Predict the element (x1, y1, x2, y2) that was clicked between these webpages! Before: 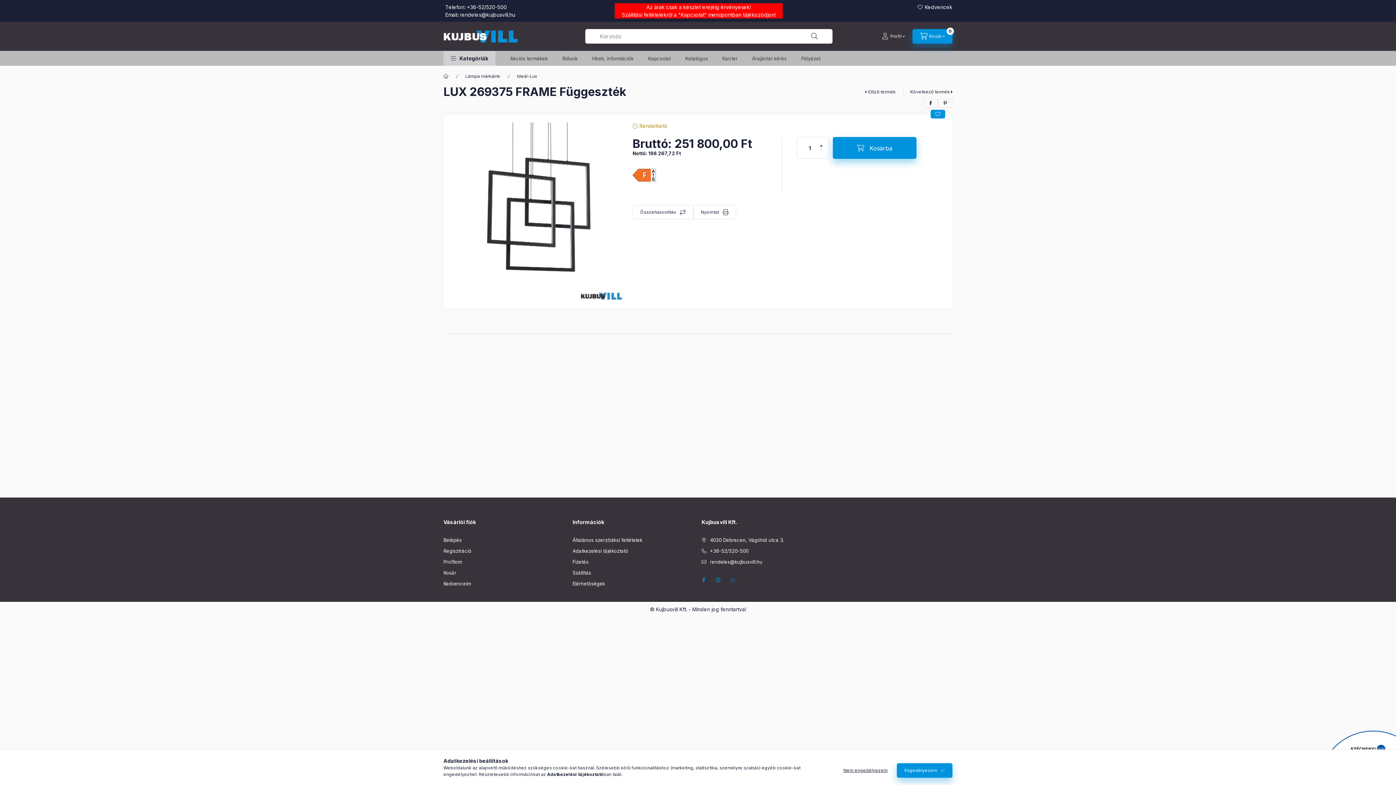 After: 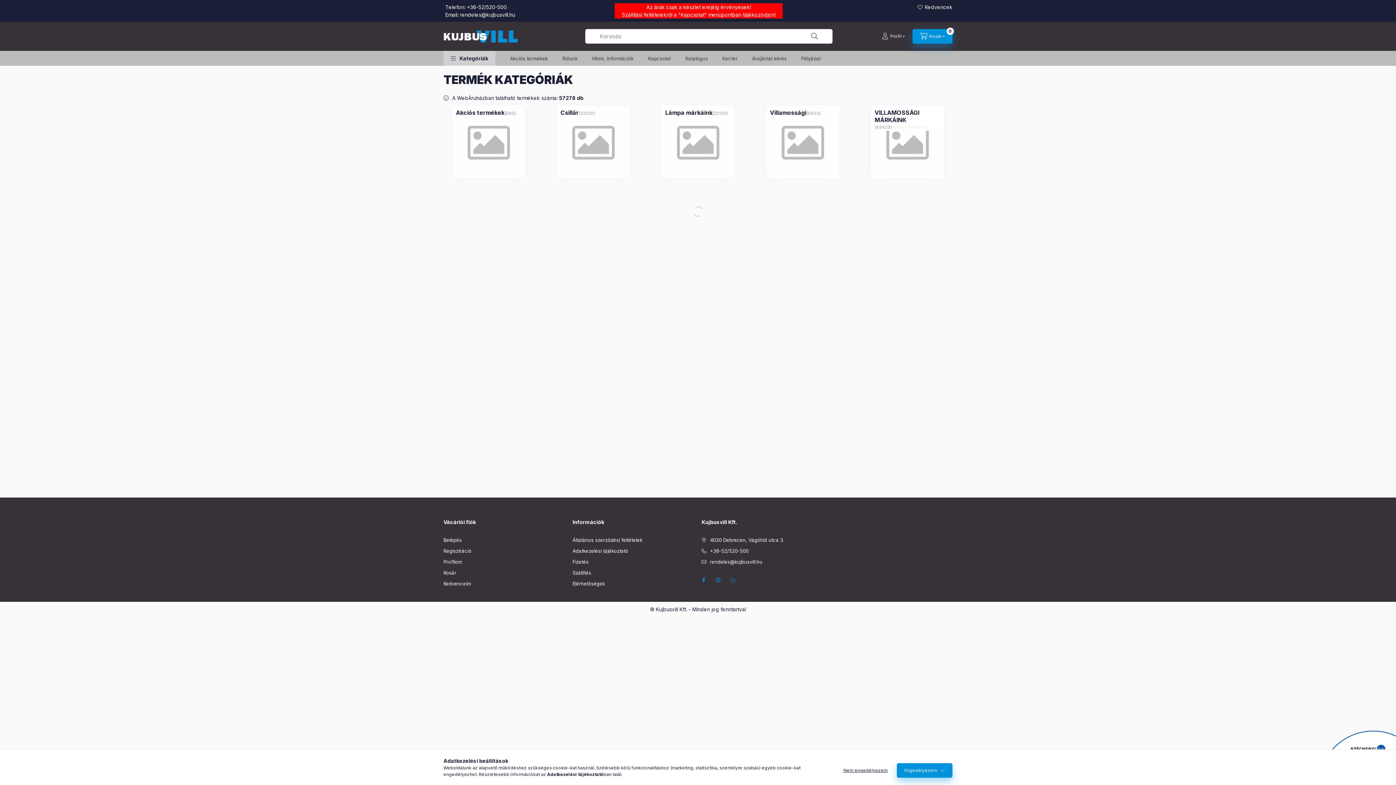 Action: bbox: (443, 73, 448, 79) label: Főkategória